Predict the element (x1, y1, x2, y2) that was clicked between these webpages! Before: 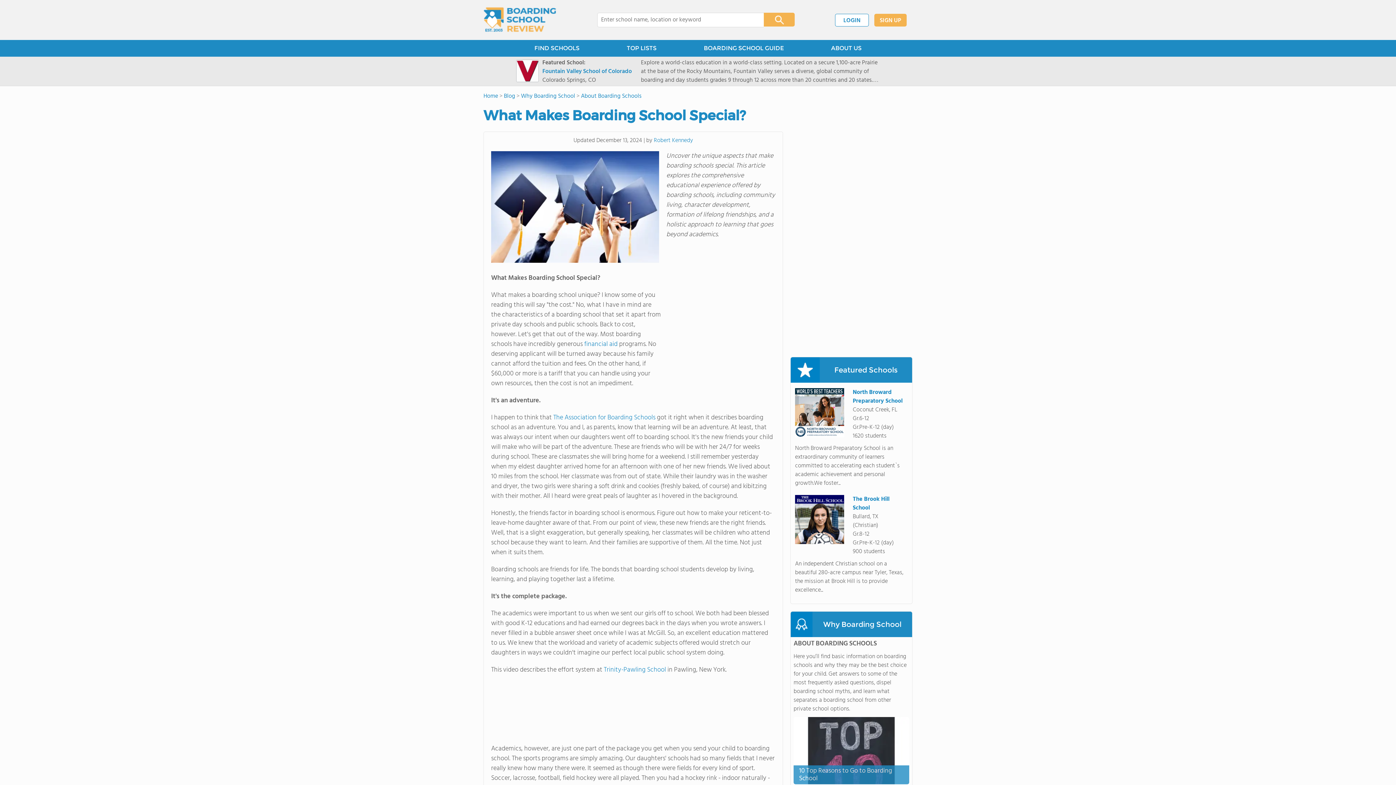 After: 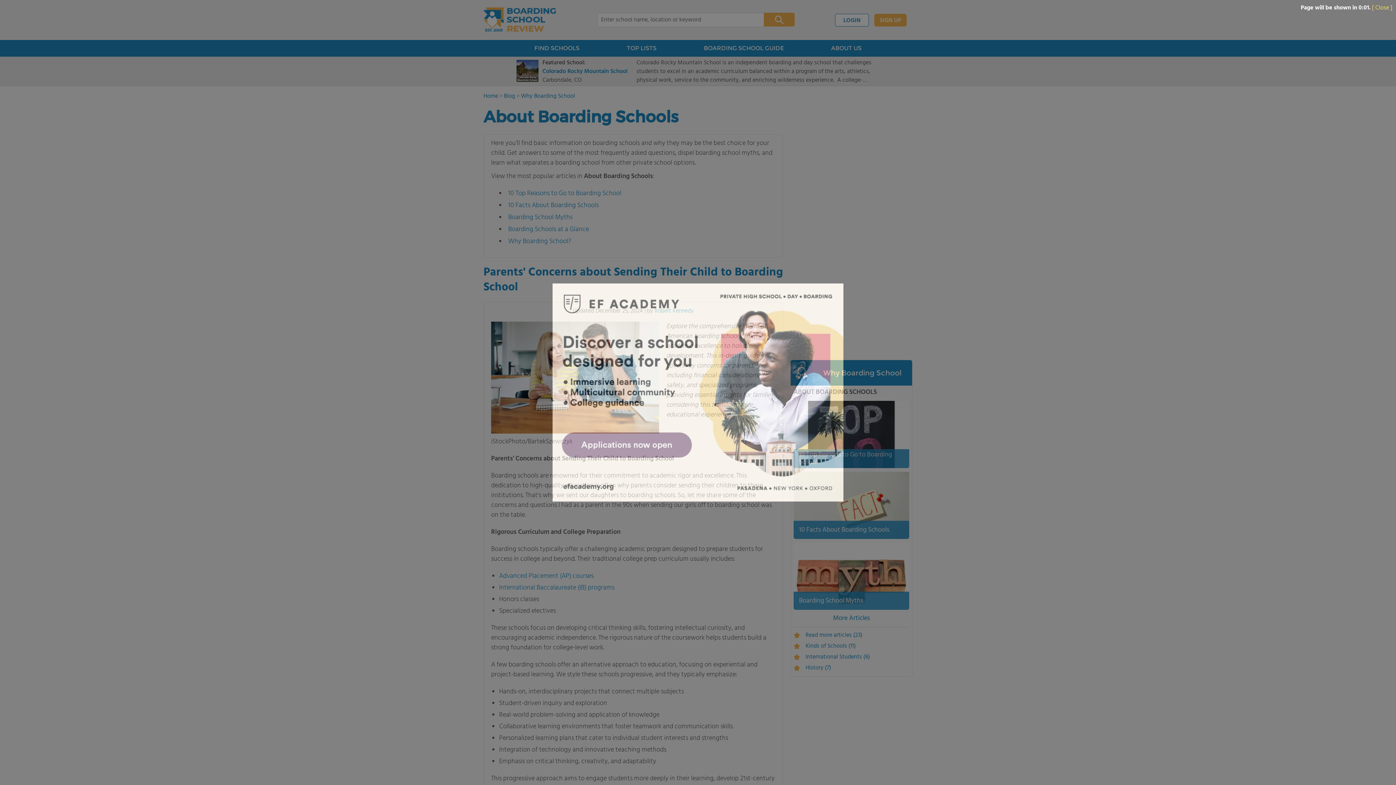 Action: bbox: (581, 91, 641, 101) label: About Boarding Schools